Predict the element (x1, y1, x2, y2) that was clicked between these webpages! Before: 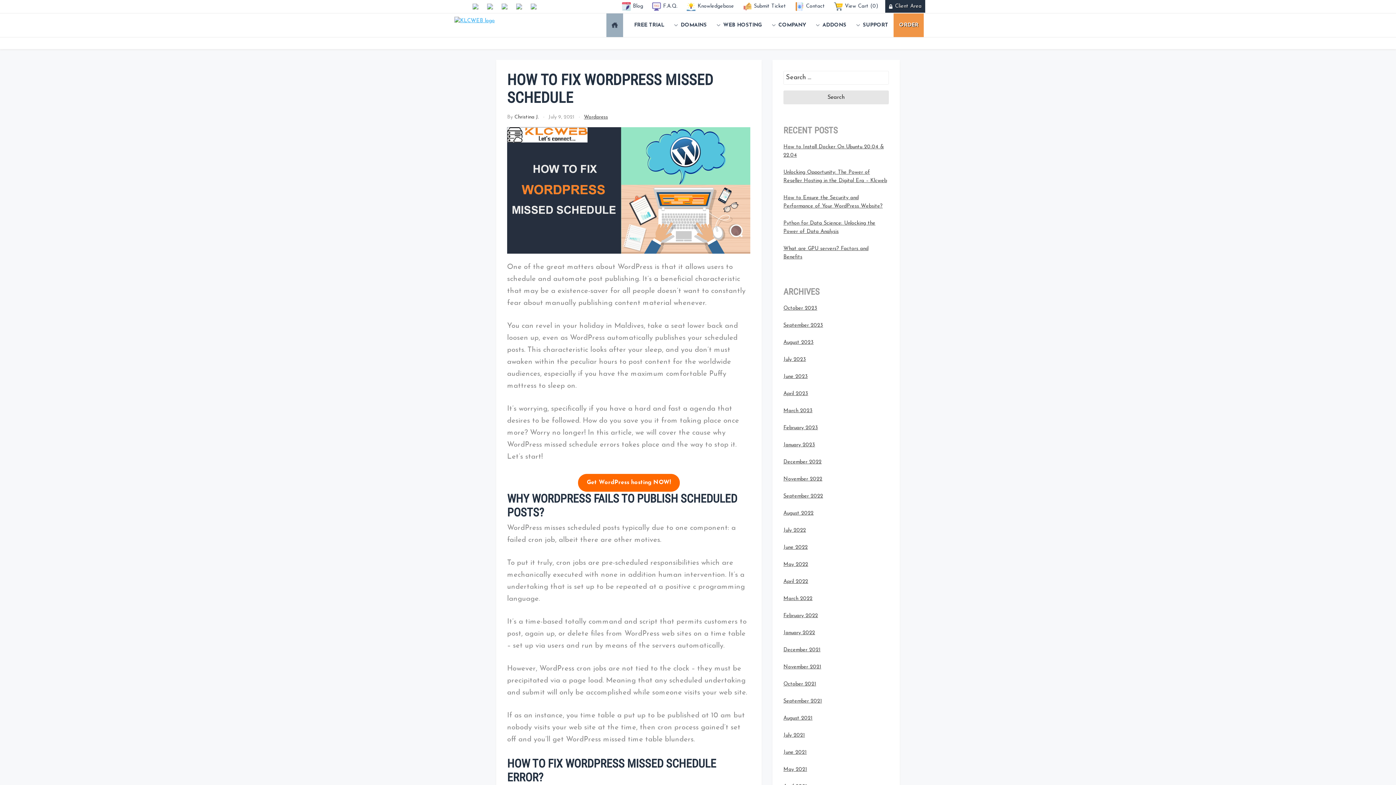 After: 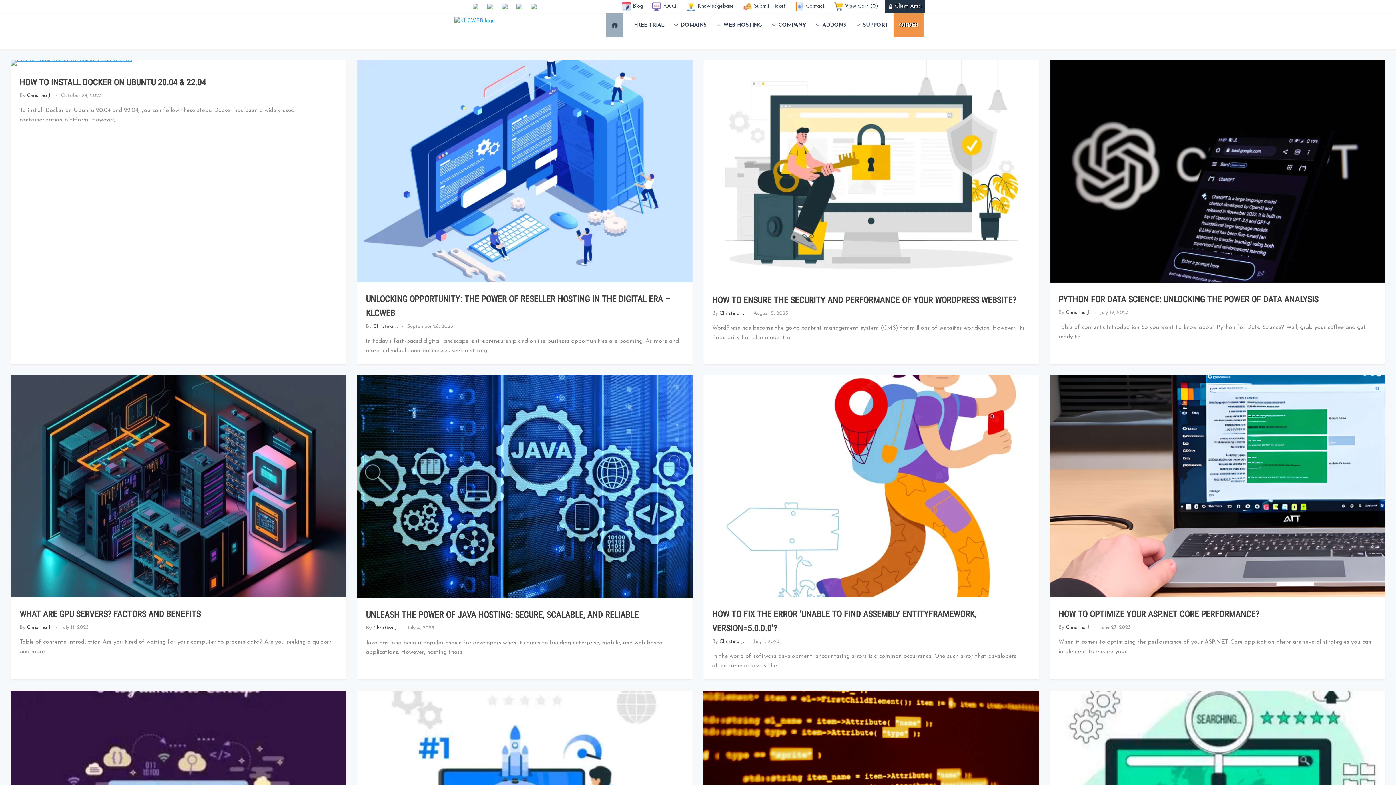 Action: label:   bbox: (606, 13, 623, 37)